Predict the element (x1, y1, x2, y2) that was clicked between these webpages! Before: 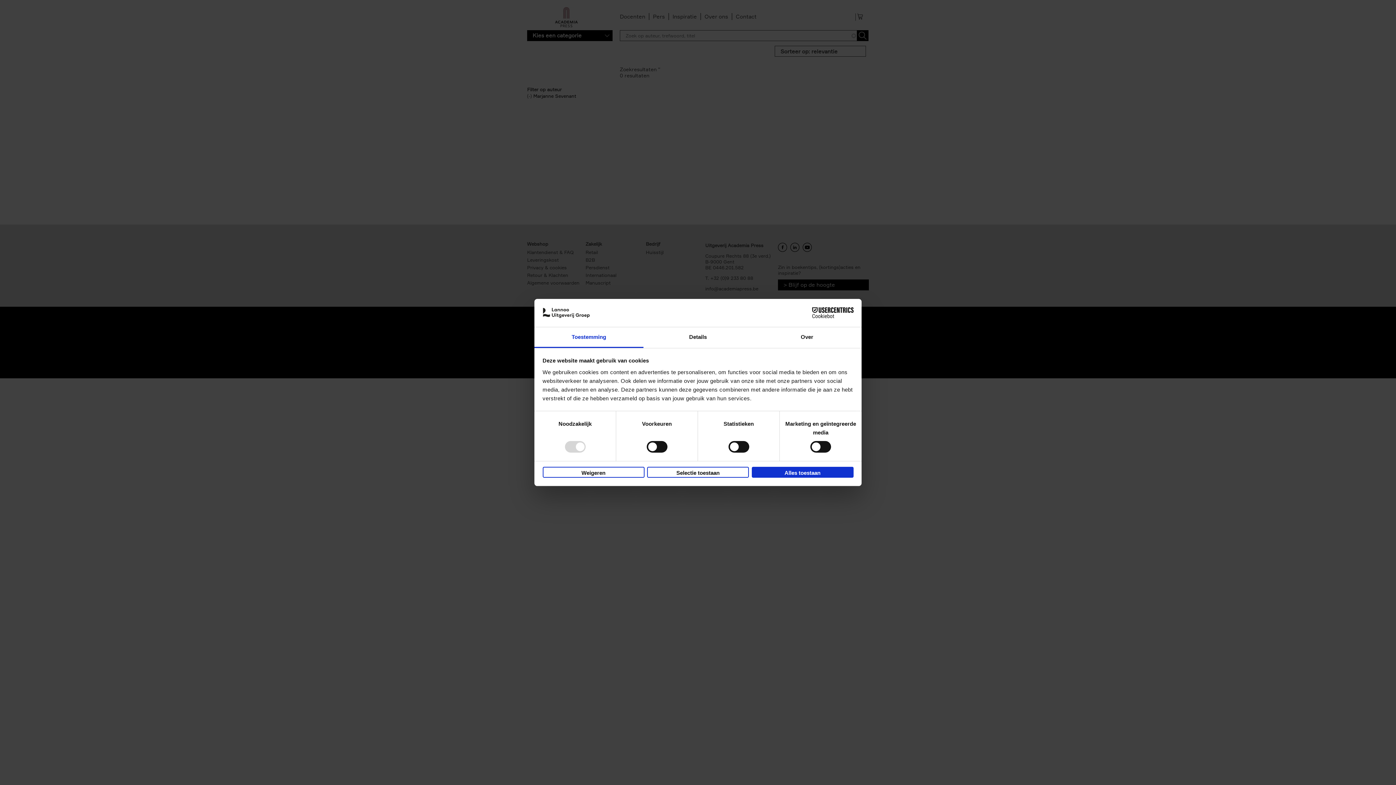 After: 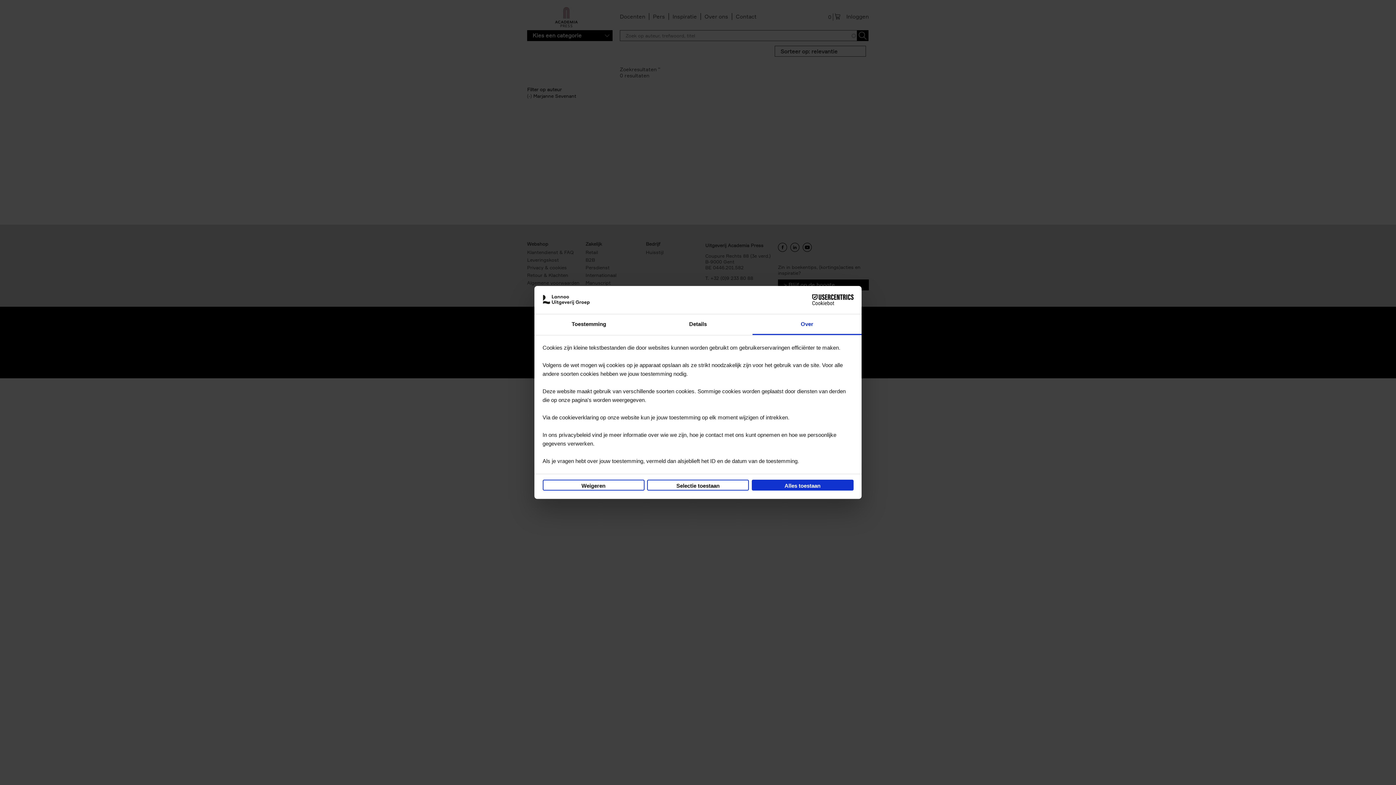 Action: label: Over bbox: (752, 327, 861, 348)